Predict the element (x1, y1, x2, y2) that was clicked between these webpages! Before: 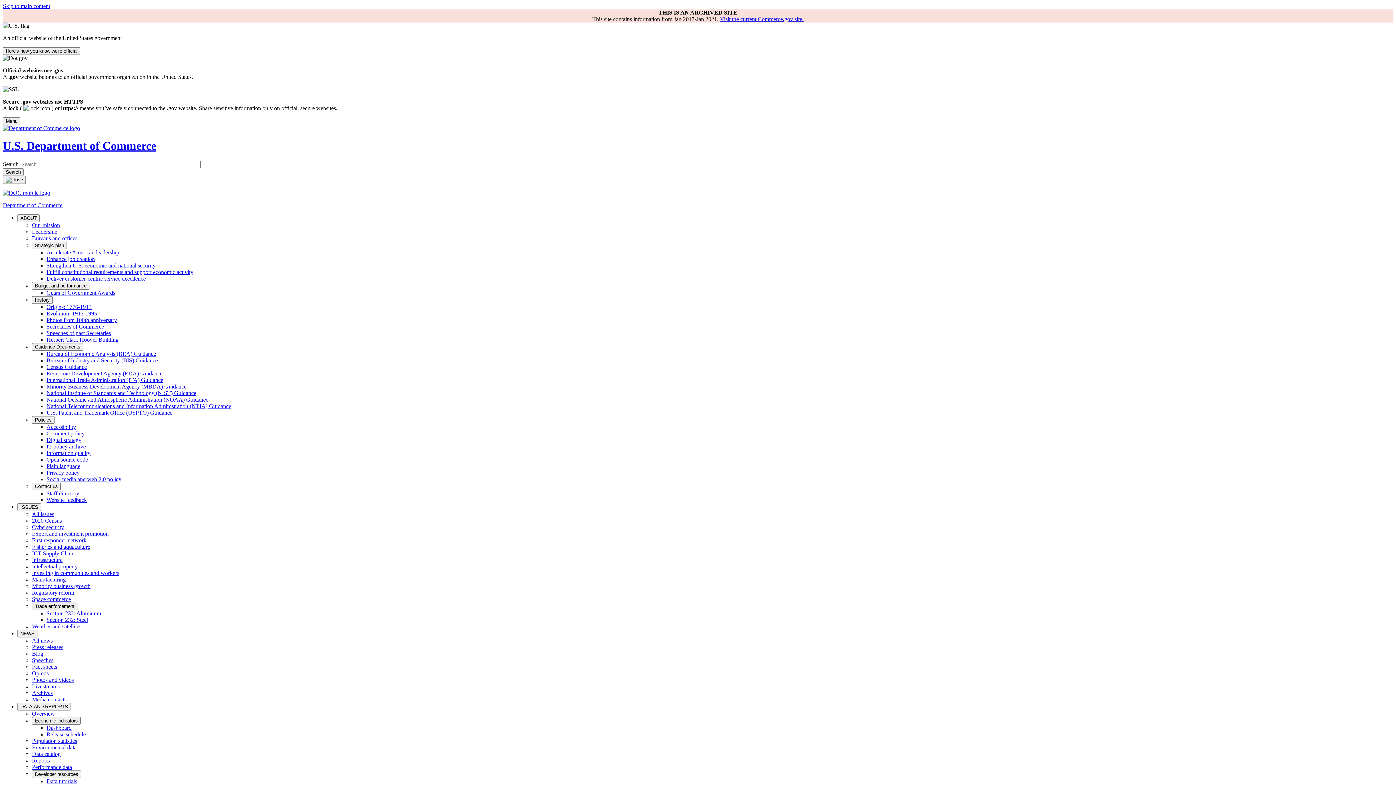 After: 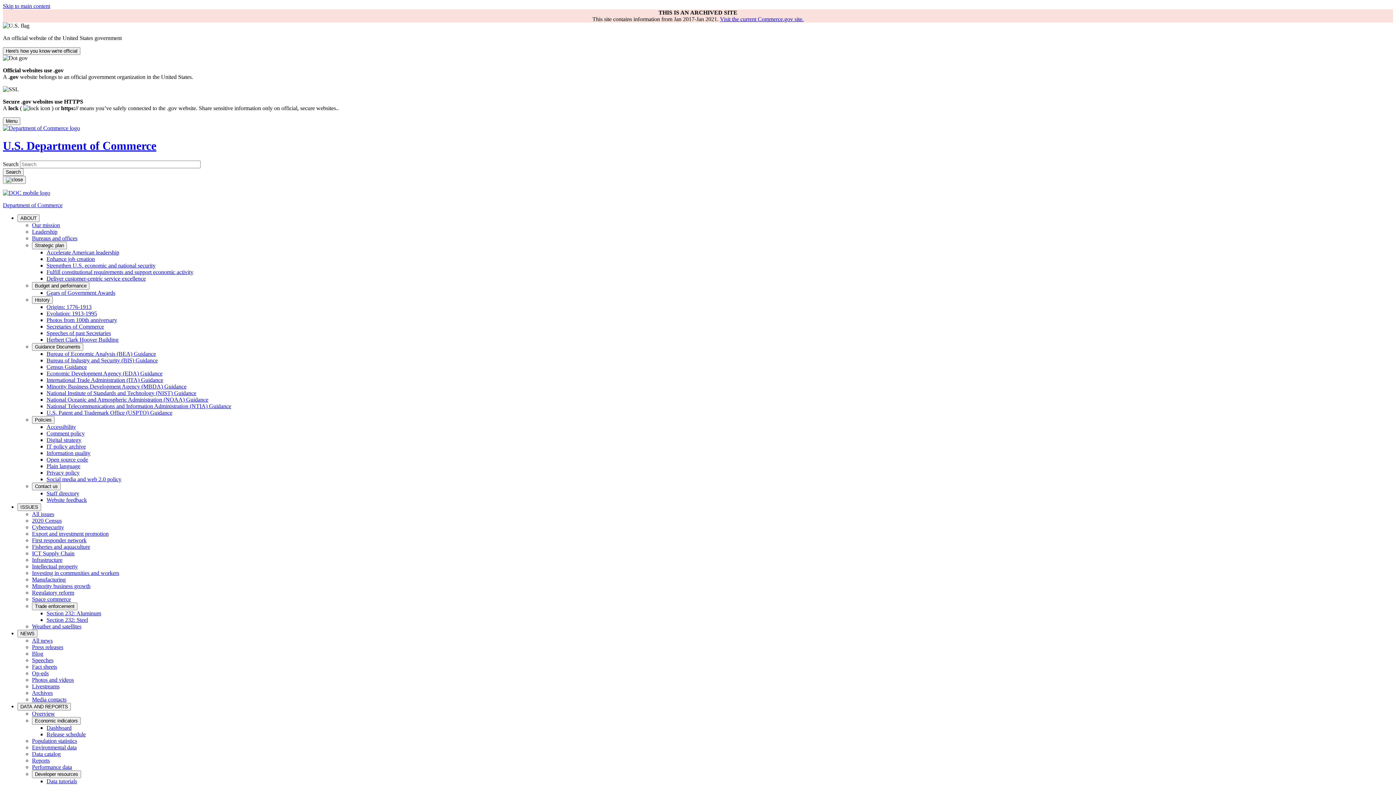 Action: label: All news bbox: (32, 637, 52, 643)